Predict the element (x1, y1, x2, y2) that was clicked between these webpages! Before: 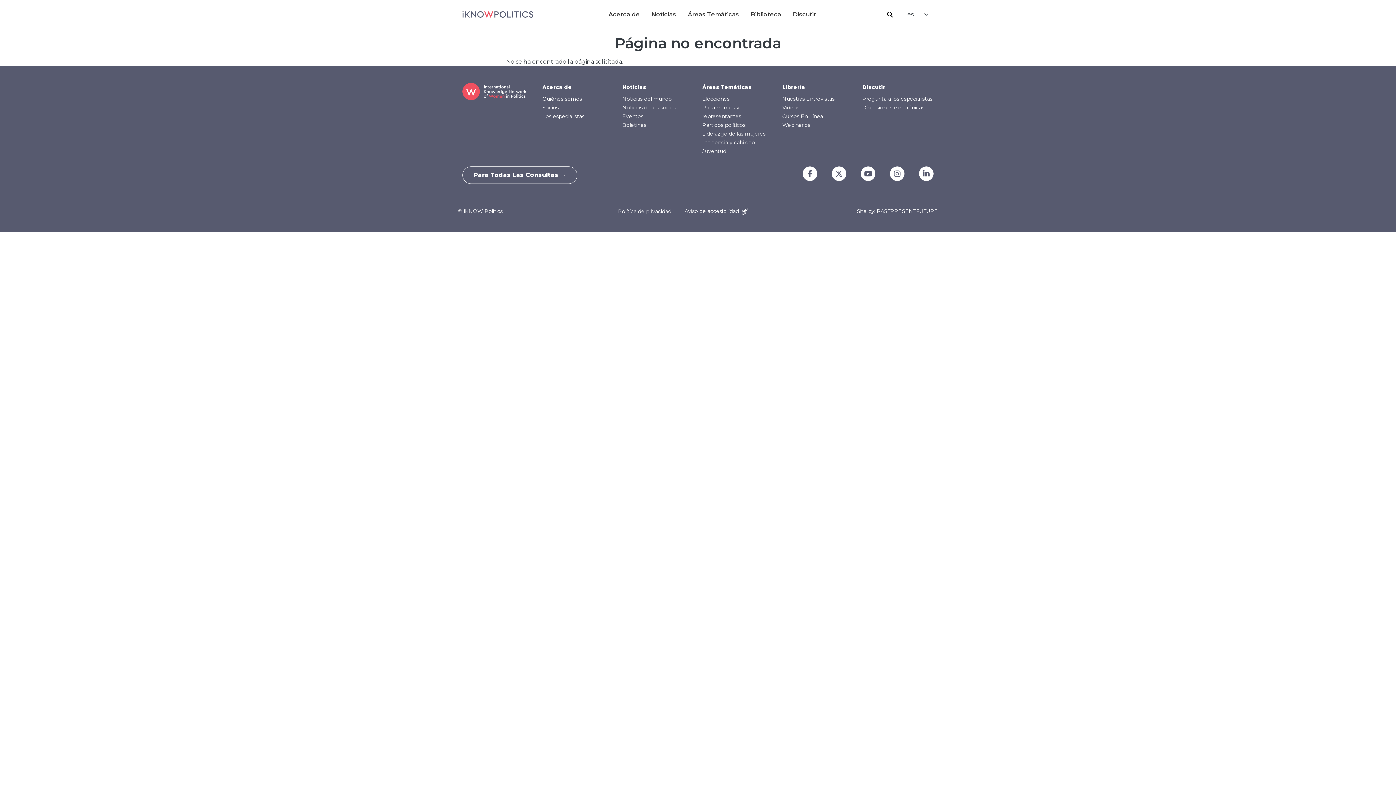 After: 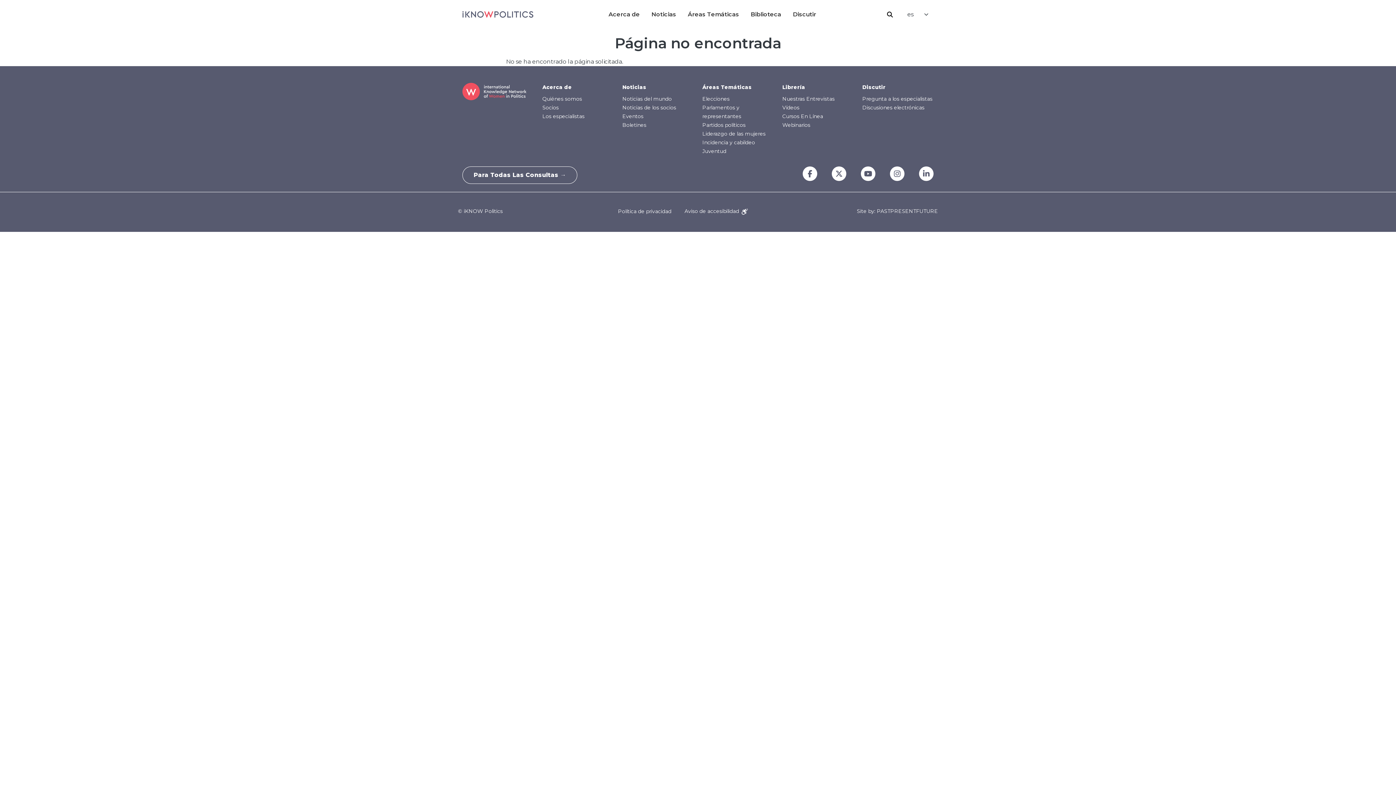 Action: label: Site by: PASTPRESENTFUTURE bbox: (778, 208, 938, 214)